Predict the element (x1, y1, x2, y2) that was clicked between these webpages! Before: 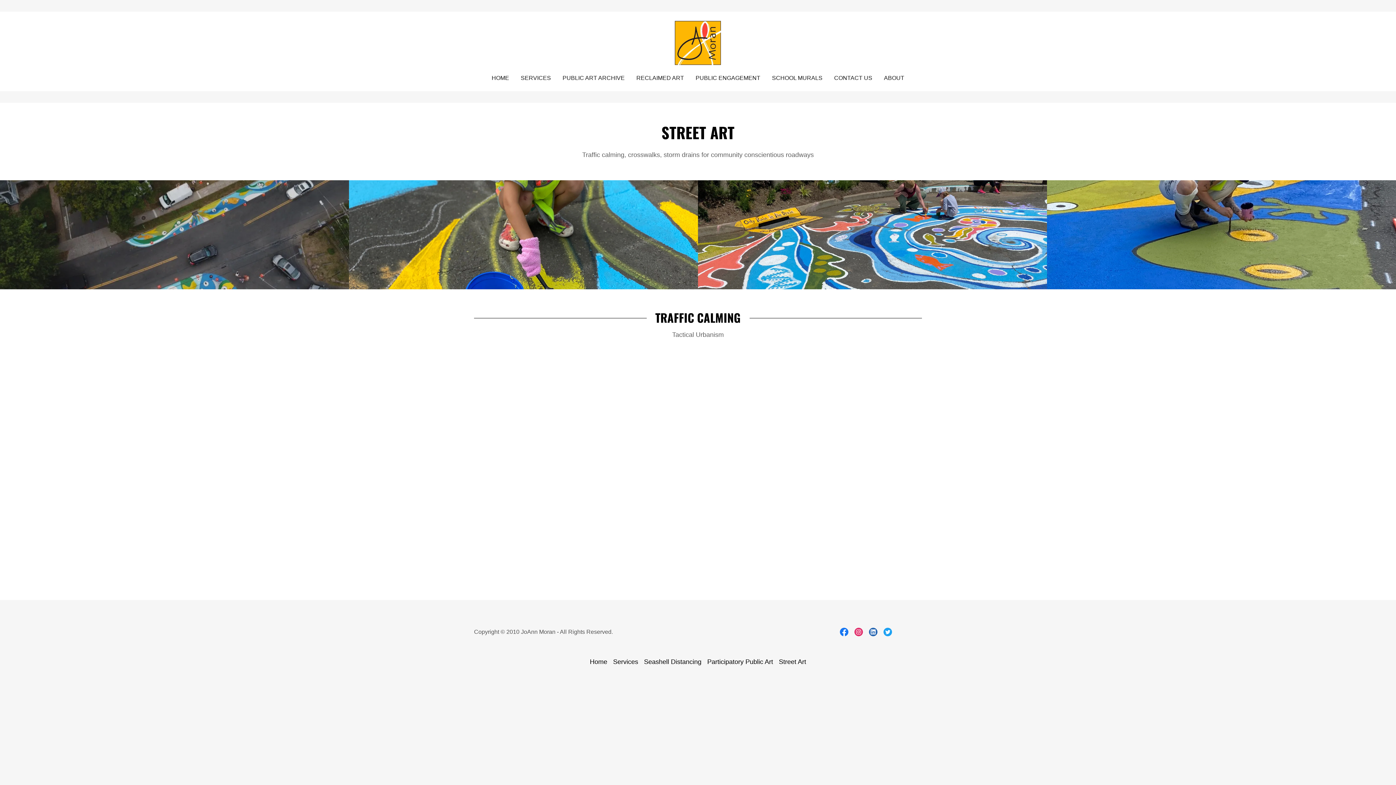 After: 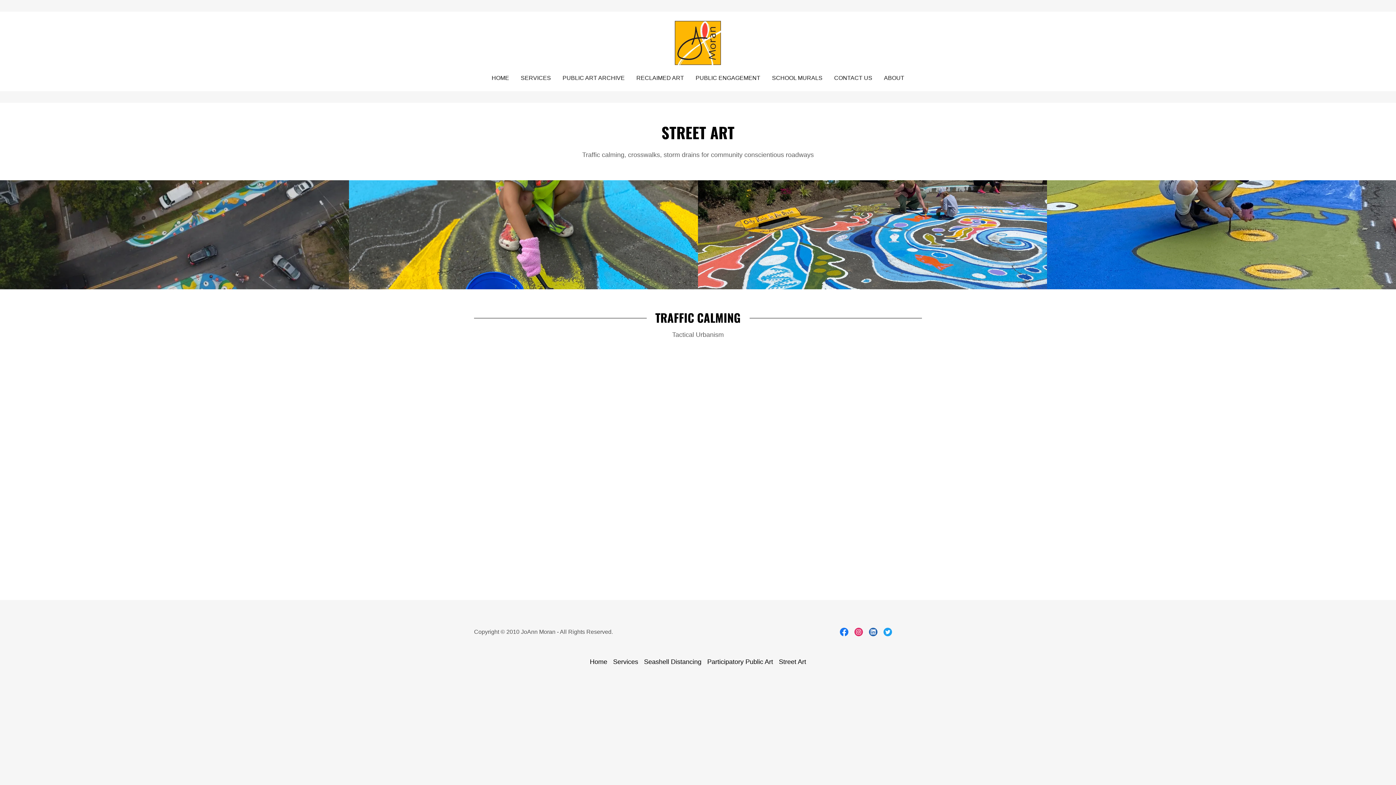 Action: bbox: (880, 625, 895, 639) label: Twitter